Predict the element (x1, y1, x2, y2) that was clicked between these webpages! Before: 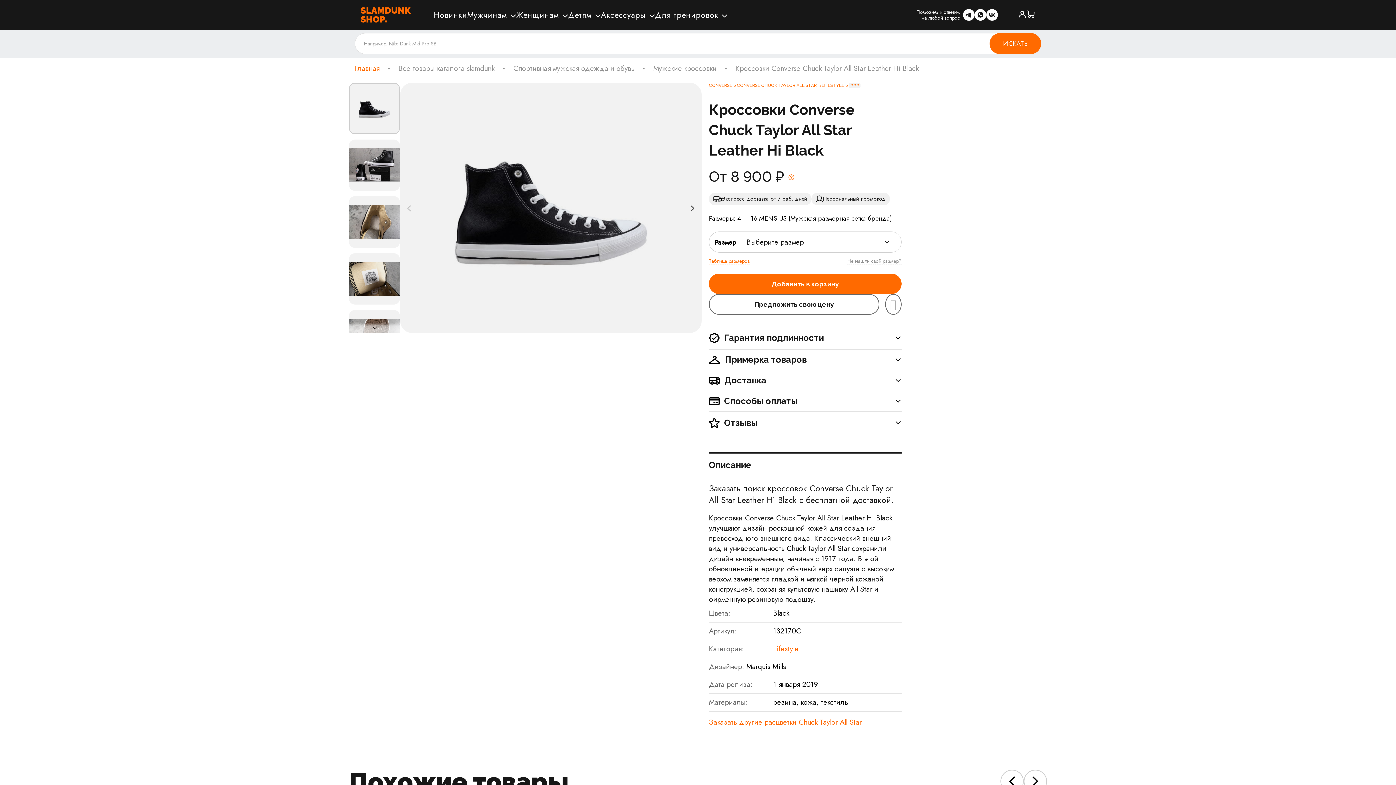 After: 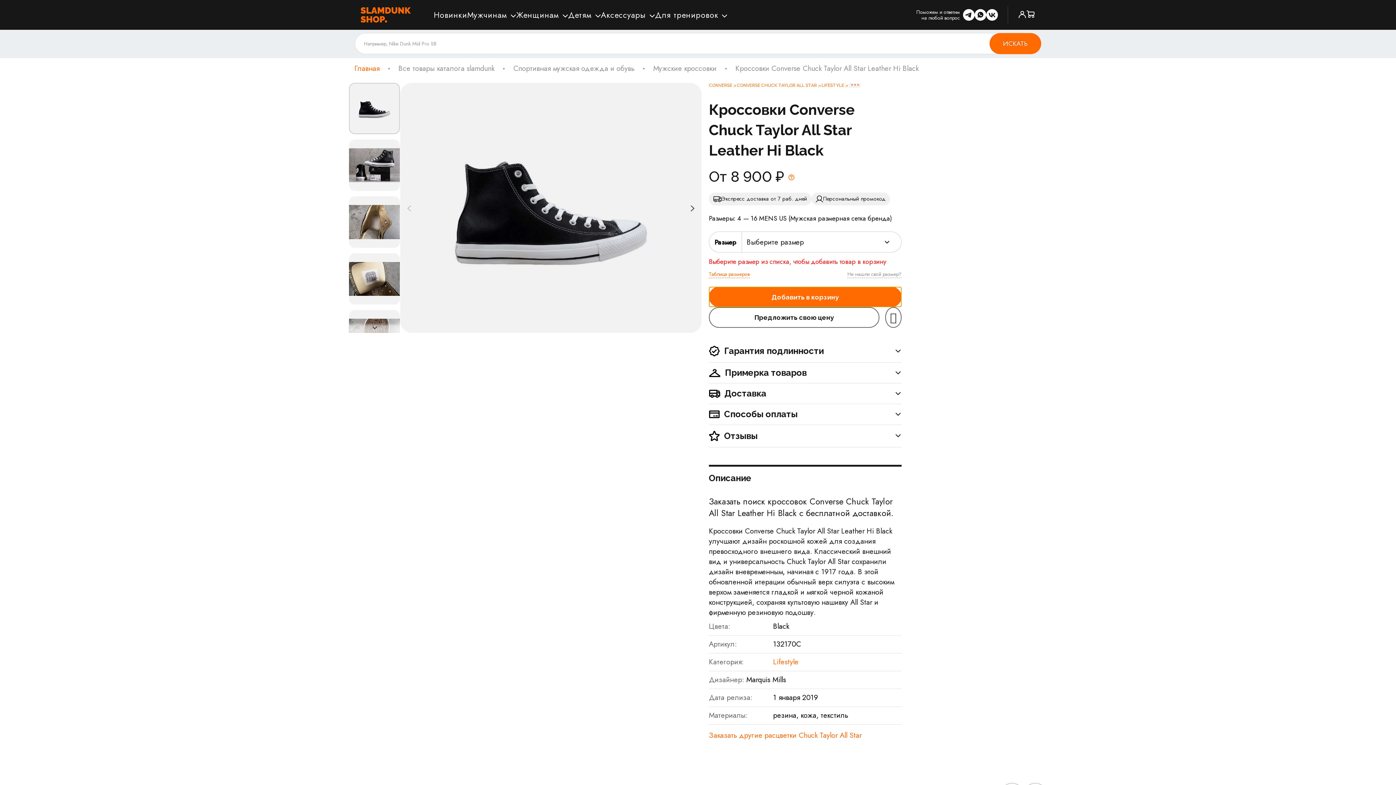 Action: bbox: (709, 273, 901, 294) label: Добавить в корзину